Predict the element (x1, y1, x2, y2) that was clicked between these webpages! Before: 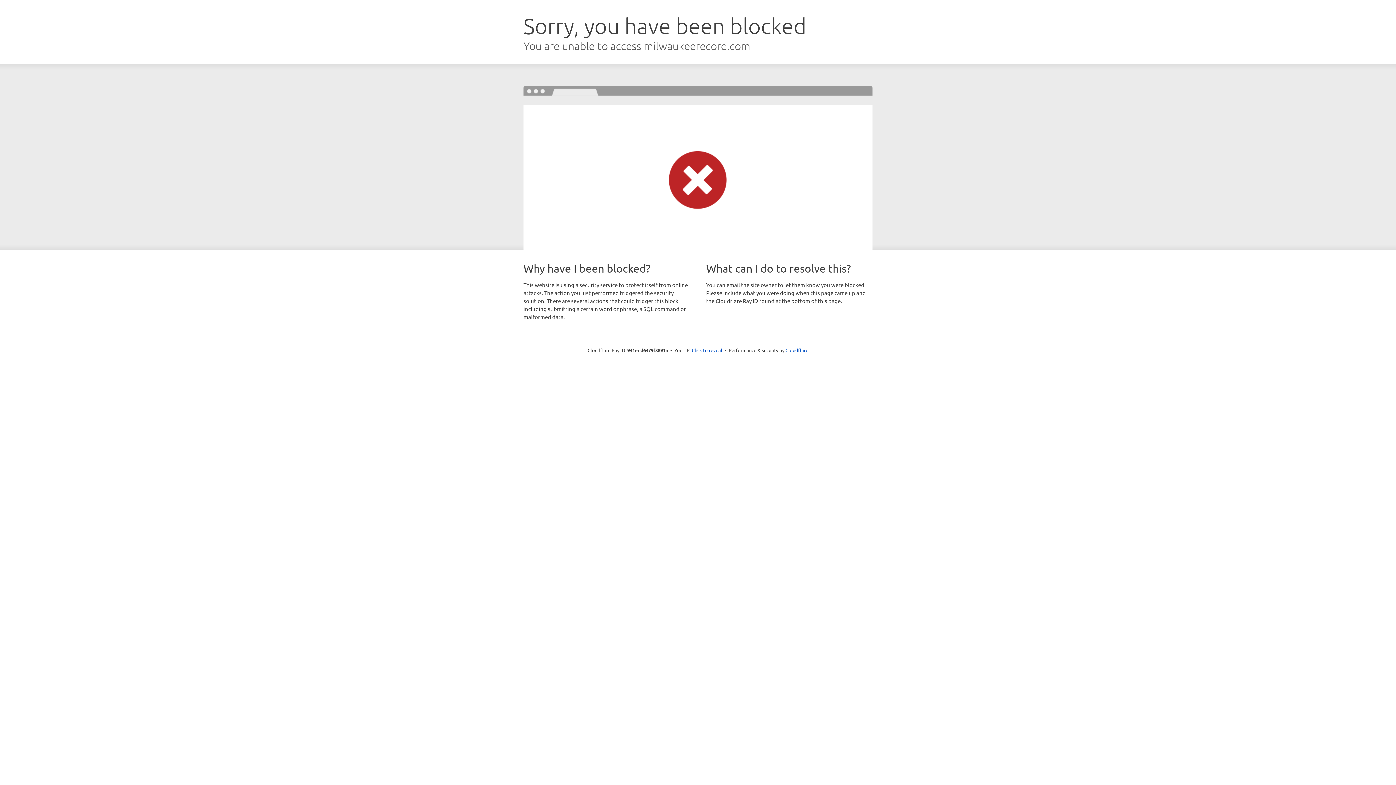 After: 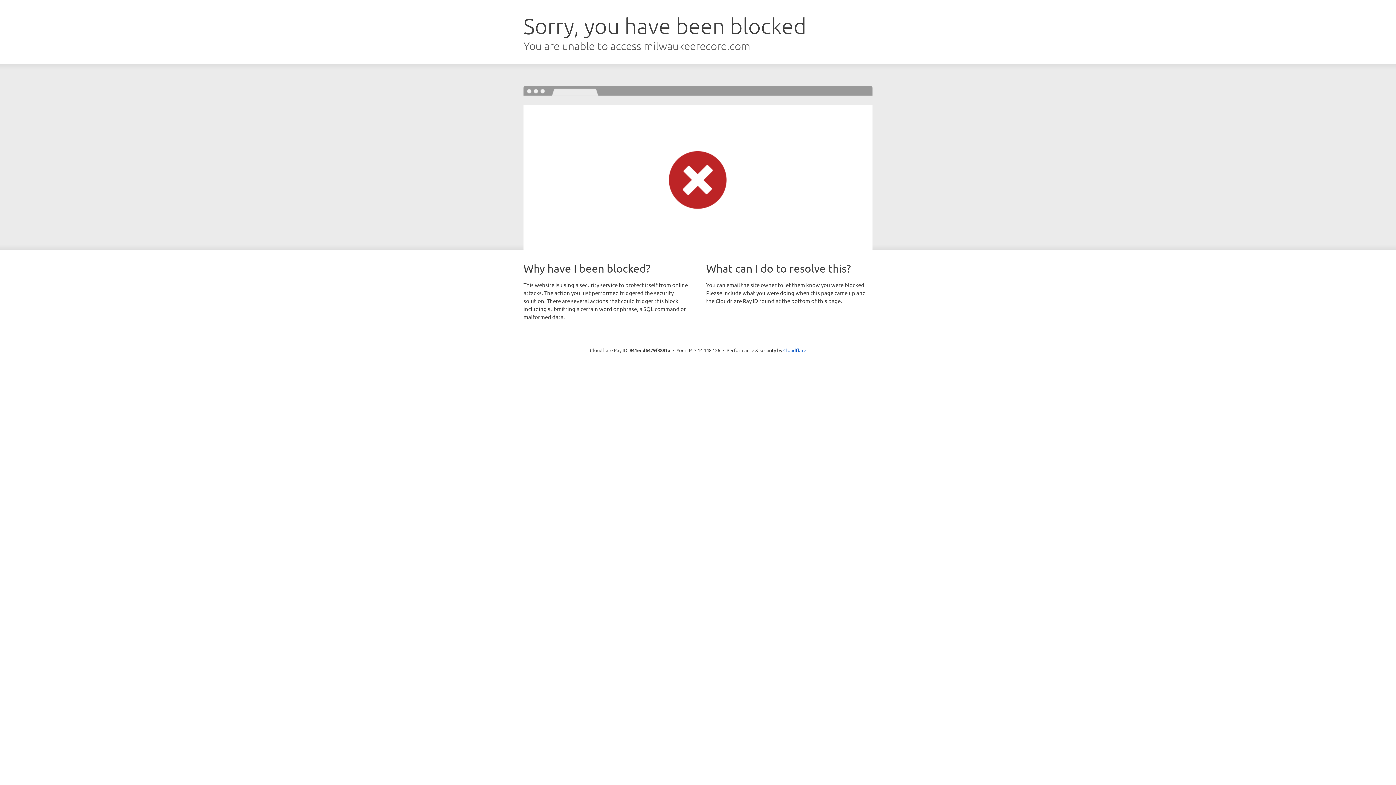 Action: label: Click to reveal bbox: (692, 346, 722, 353)